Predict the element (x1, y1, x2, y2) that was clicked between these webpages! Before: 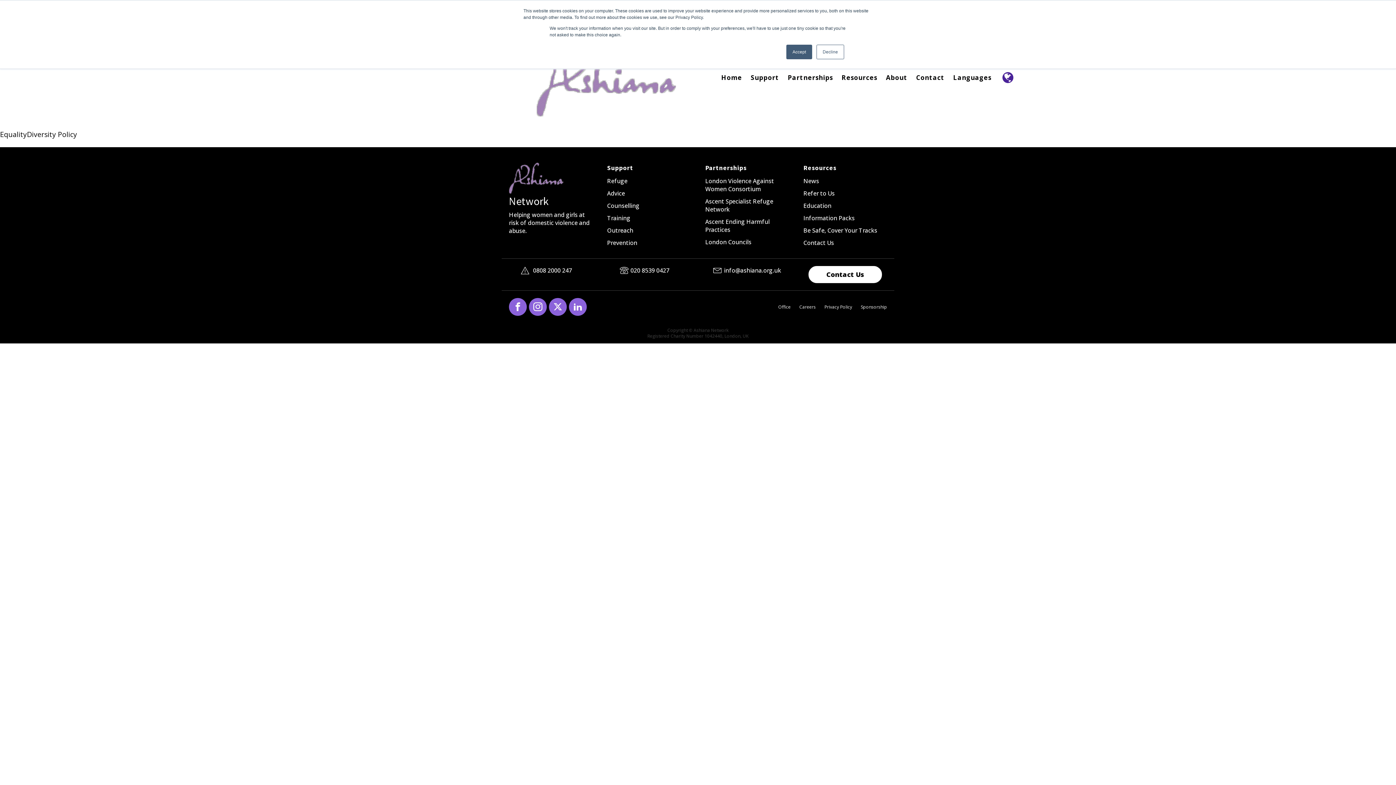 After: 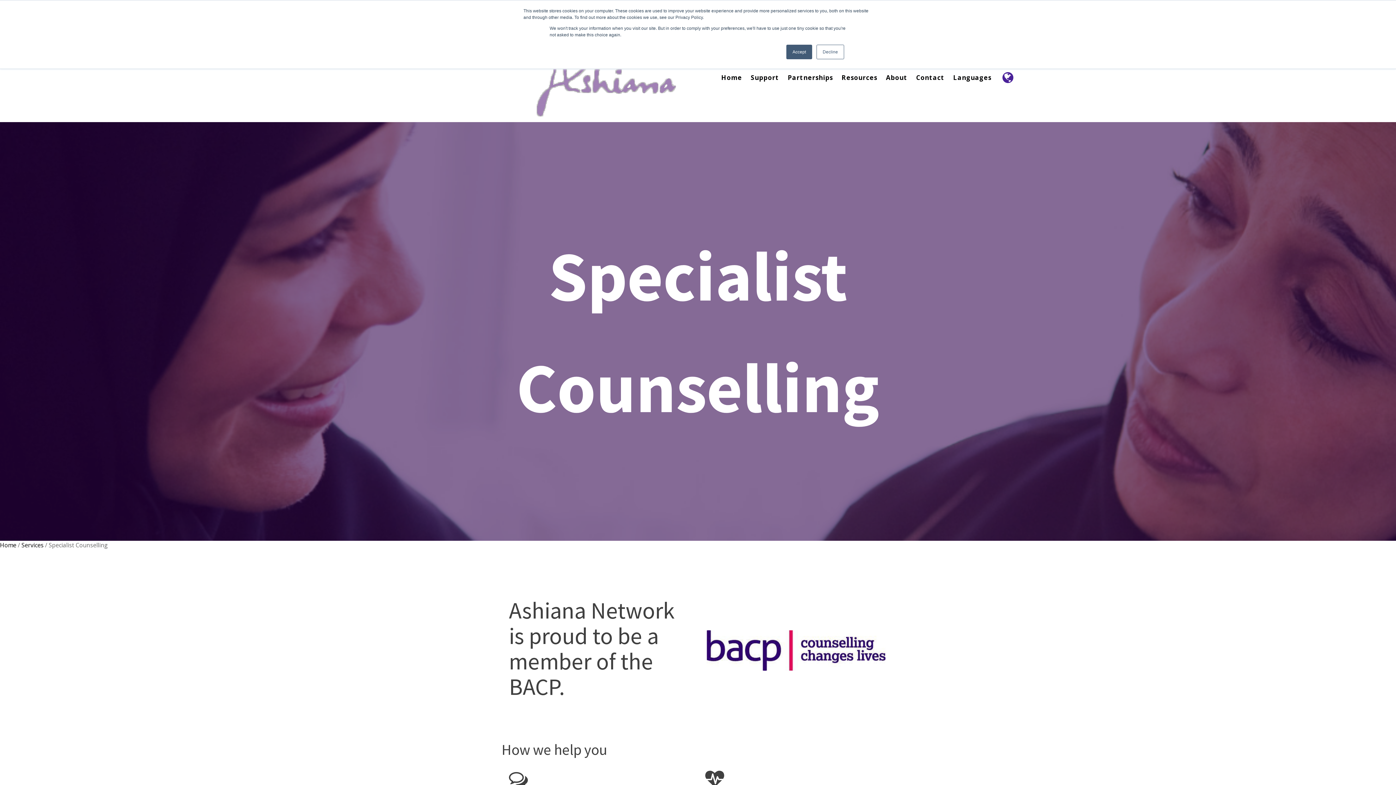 Action: bbox: (607, 201, 639, 209) label: Counselling